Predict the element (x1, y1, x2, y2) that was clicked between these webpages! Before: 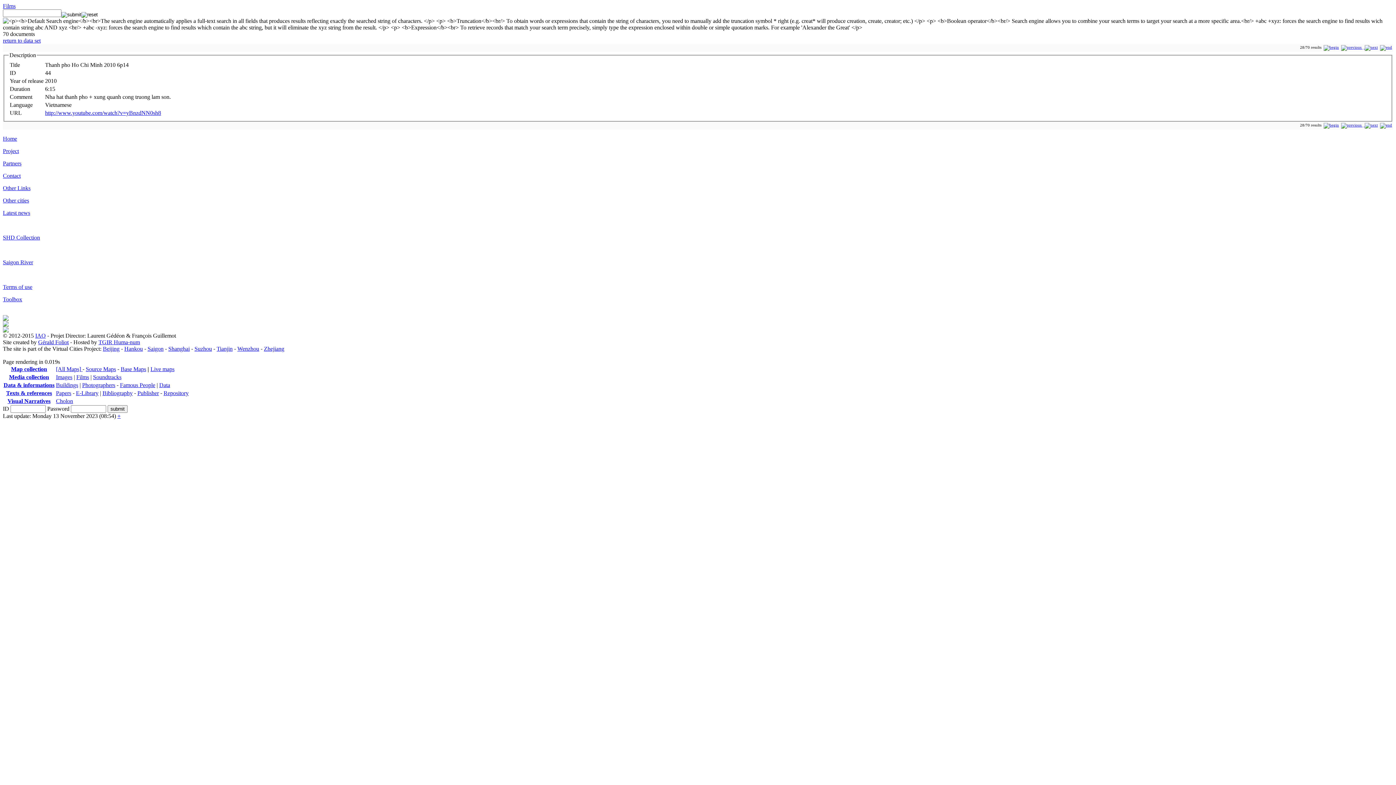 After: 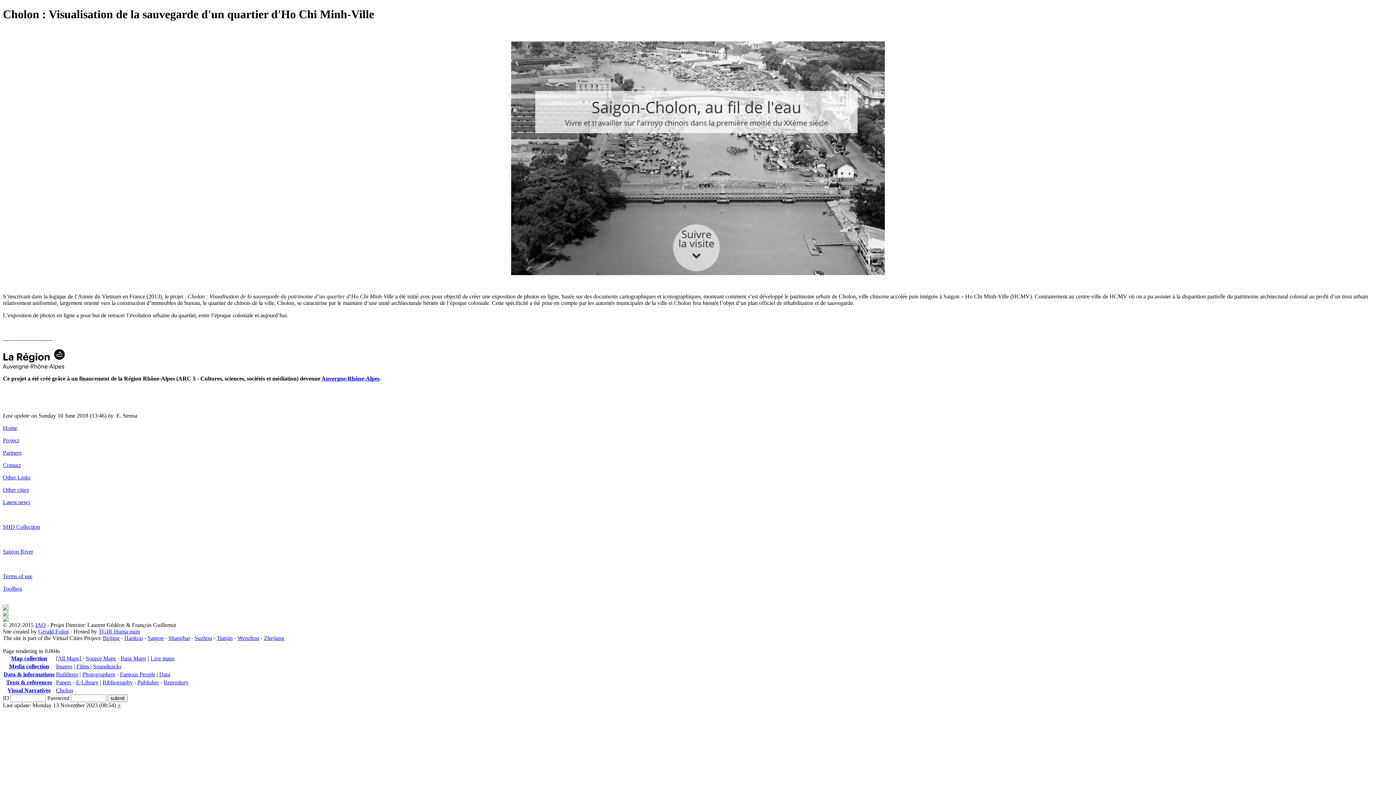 Action: bbox: (56, 398, 73, 404) label: Cholon